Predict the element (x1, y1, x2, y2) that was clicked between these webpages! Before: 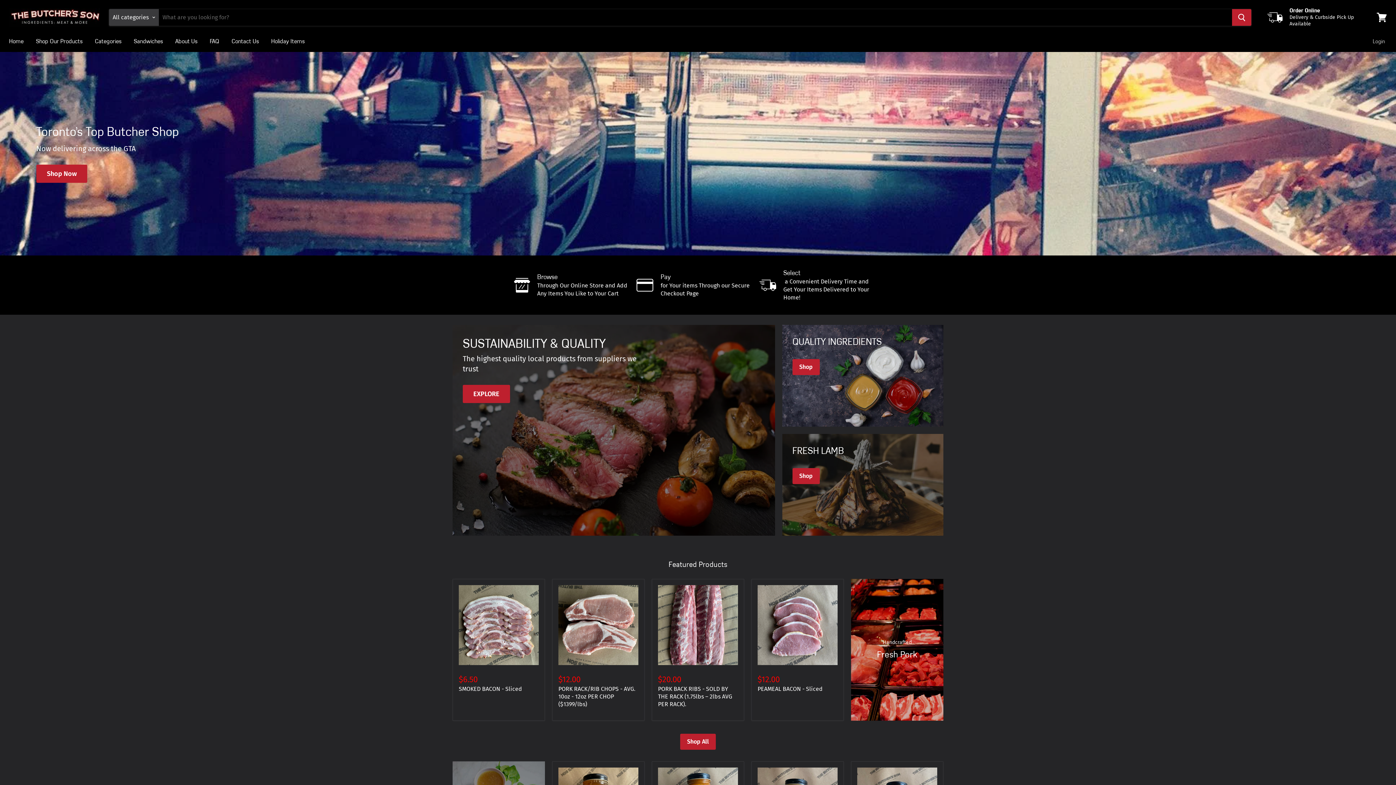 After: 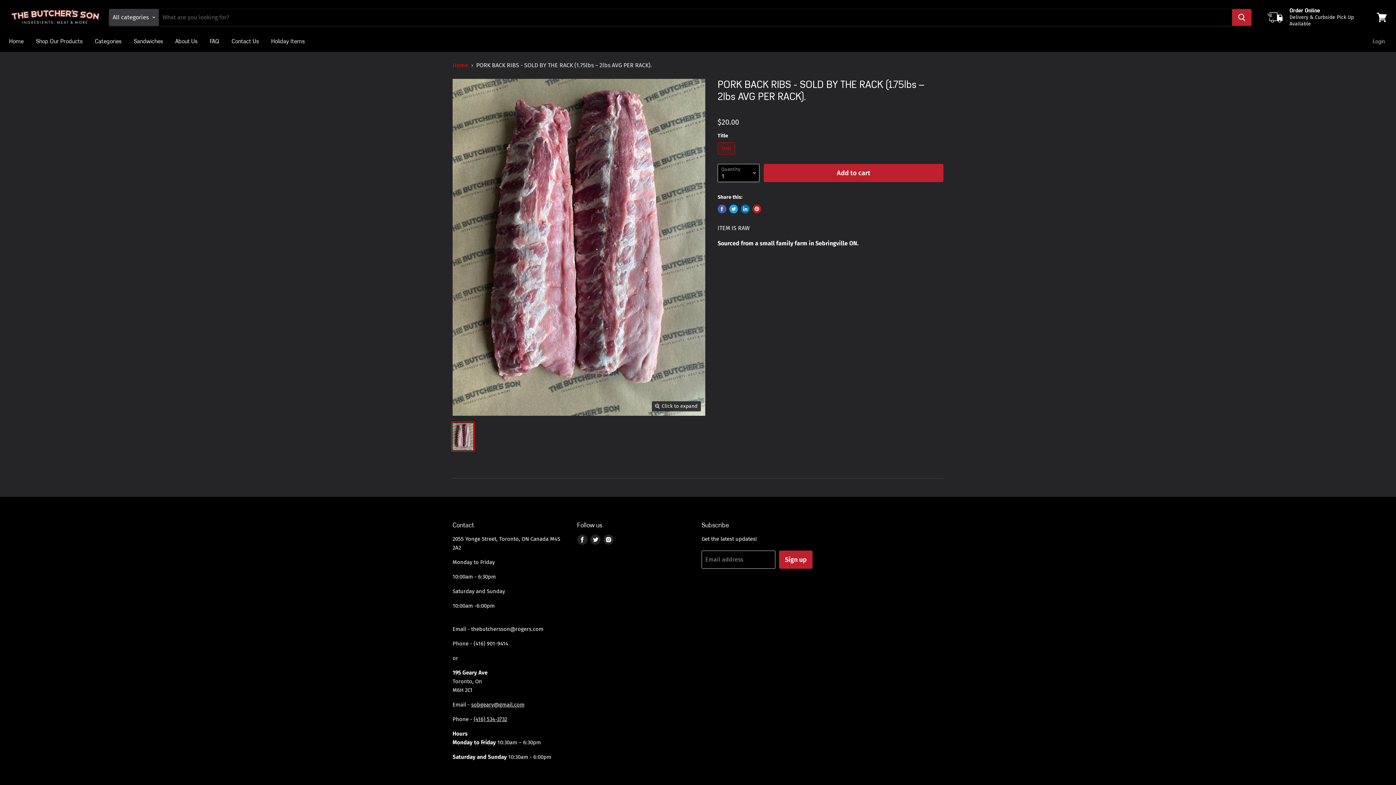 Action: label: PORK BACK RIBS - SOLD BY THE RACK (1.75lbs – 2lbs AVG PER RACK). bbox: (658, 685, 732, 707)